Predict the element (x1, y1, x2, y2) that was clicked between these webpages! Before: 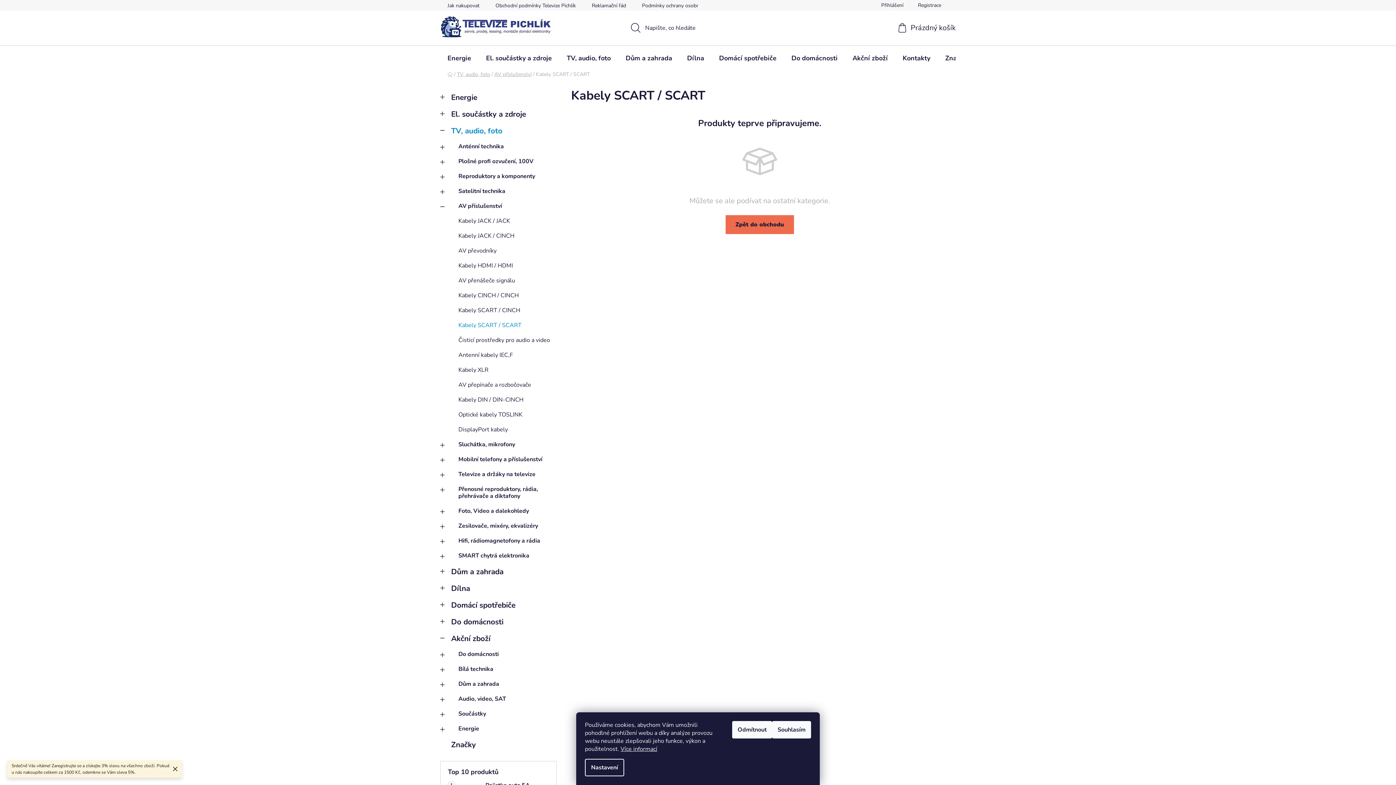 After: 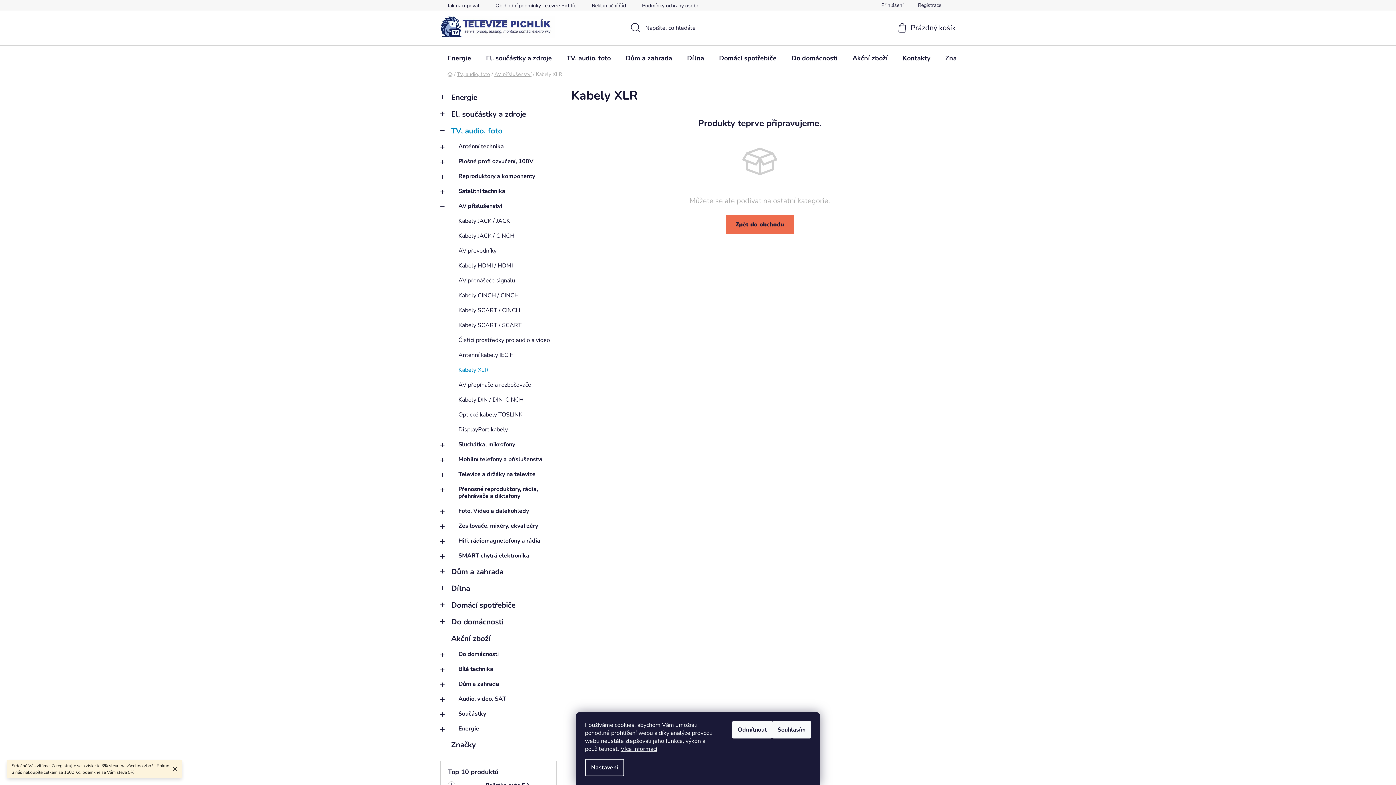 Action: bbox: (440, 362, 556, 377) label: Kabely XLR